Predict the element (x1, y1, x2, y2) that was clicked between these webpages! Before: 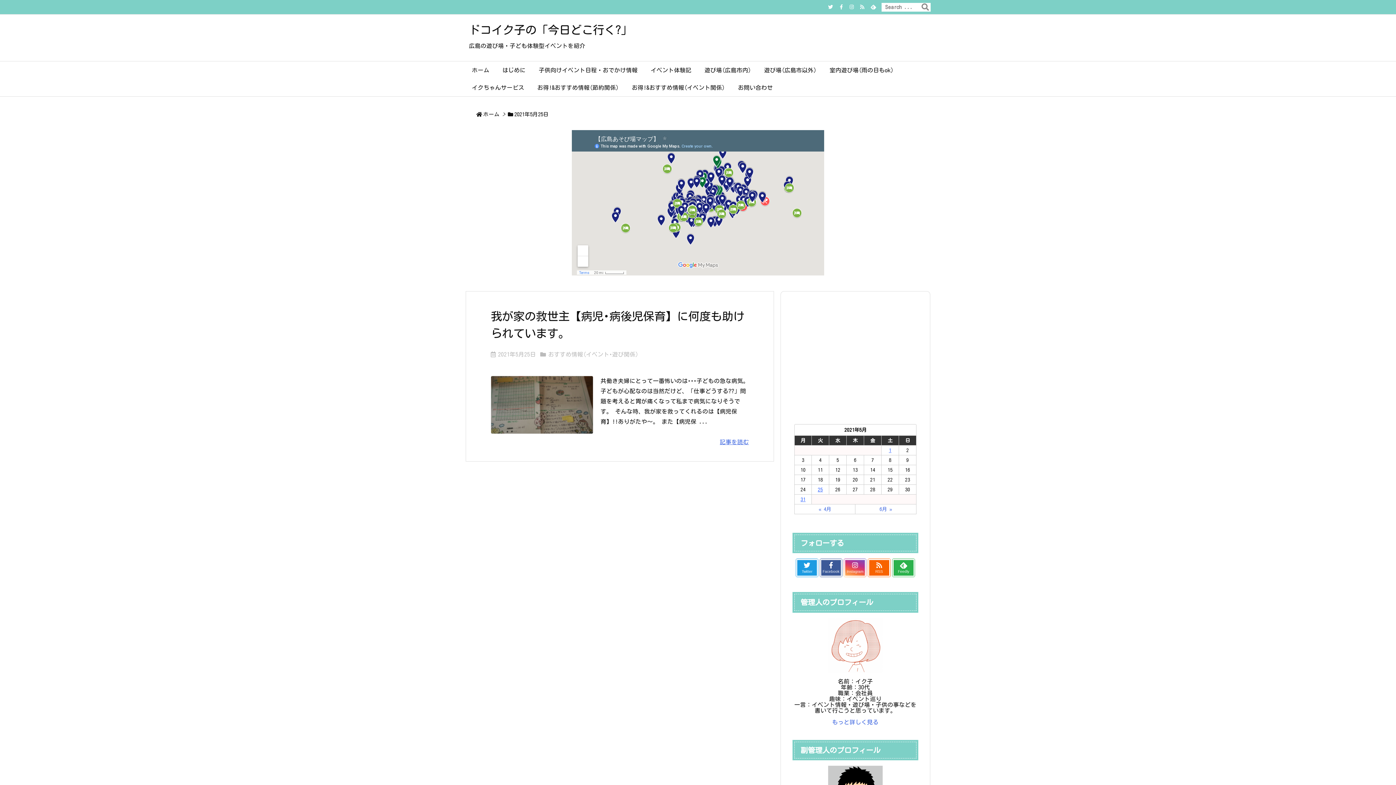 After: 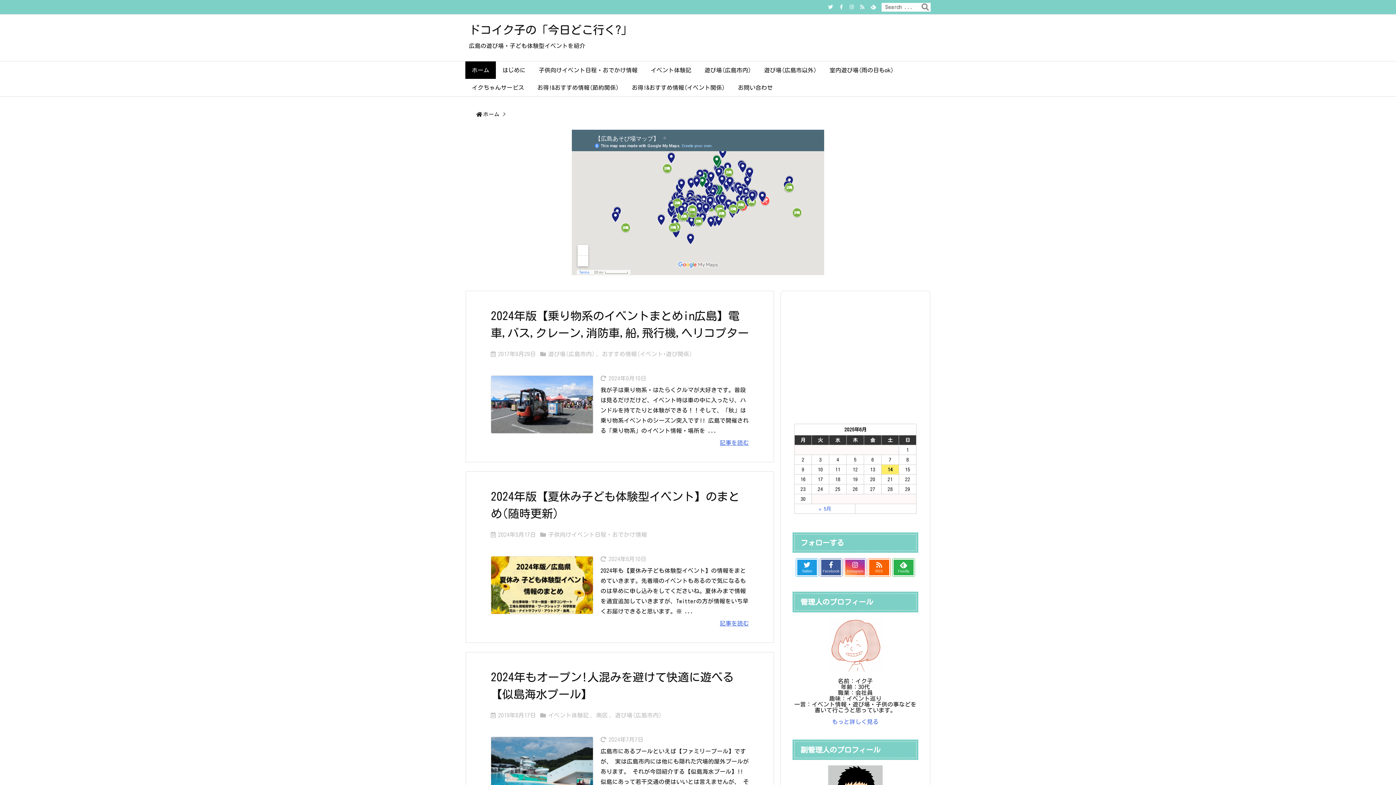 Action: label: ドコイク子の「今日どこ行く?」 bbox: (469, 24, 632, 35)